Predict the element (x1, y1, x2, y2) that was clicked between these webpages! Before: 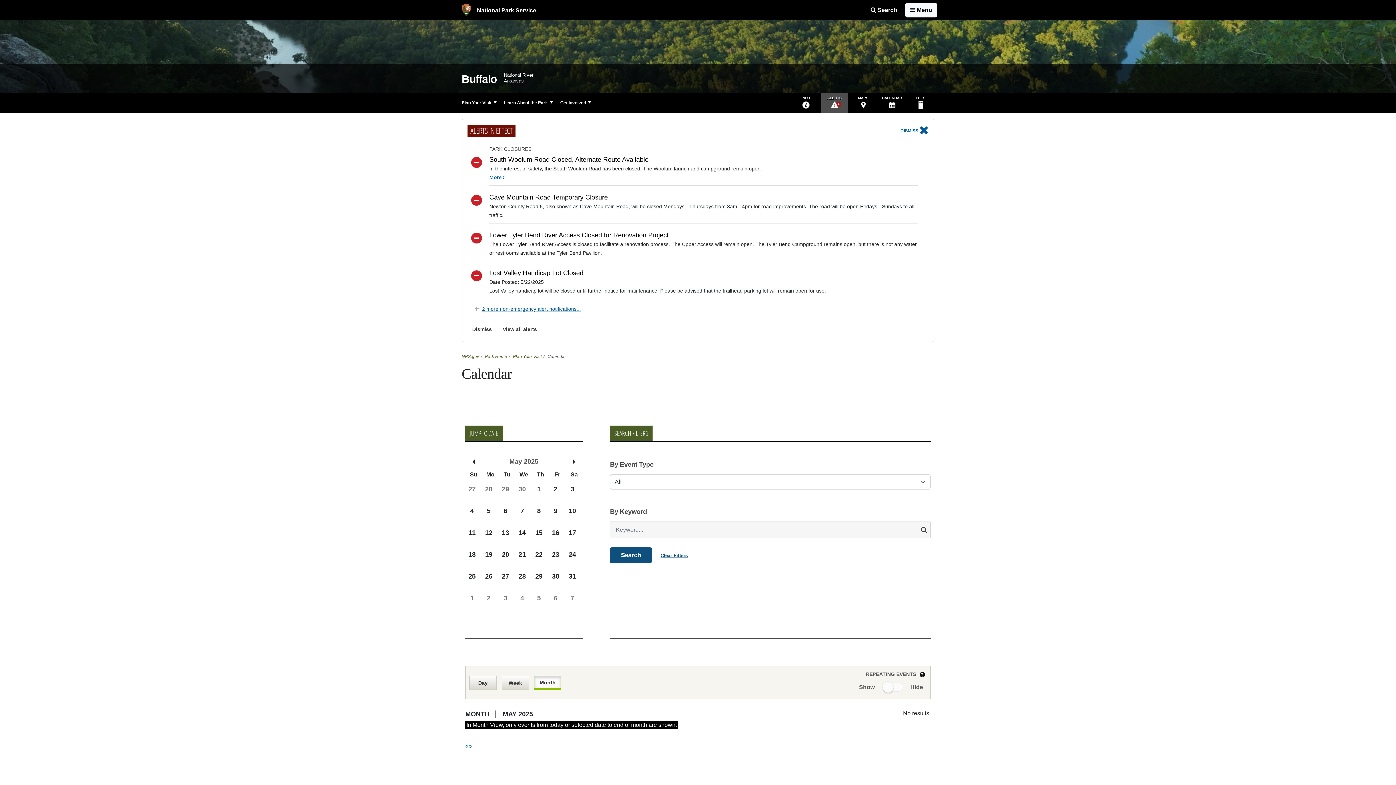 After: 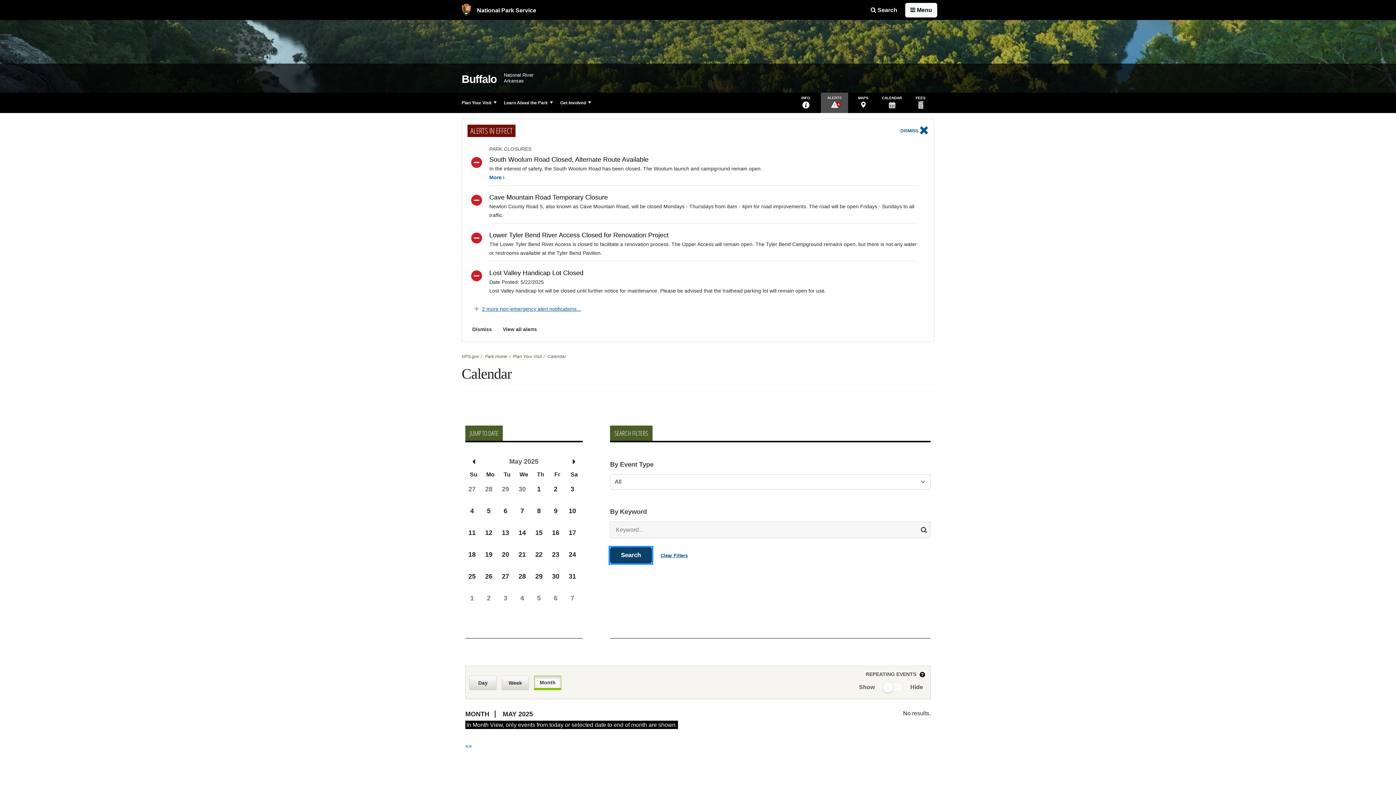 Action: label: Search bbox: (610, 547, 652, 563)